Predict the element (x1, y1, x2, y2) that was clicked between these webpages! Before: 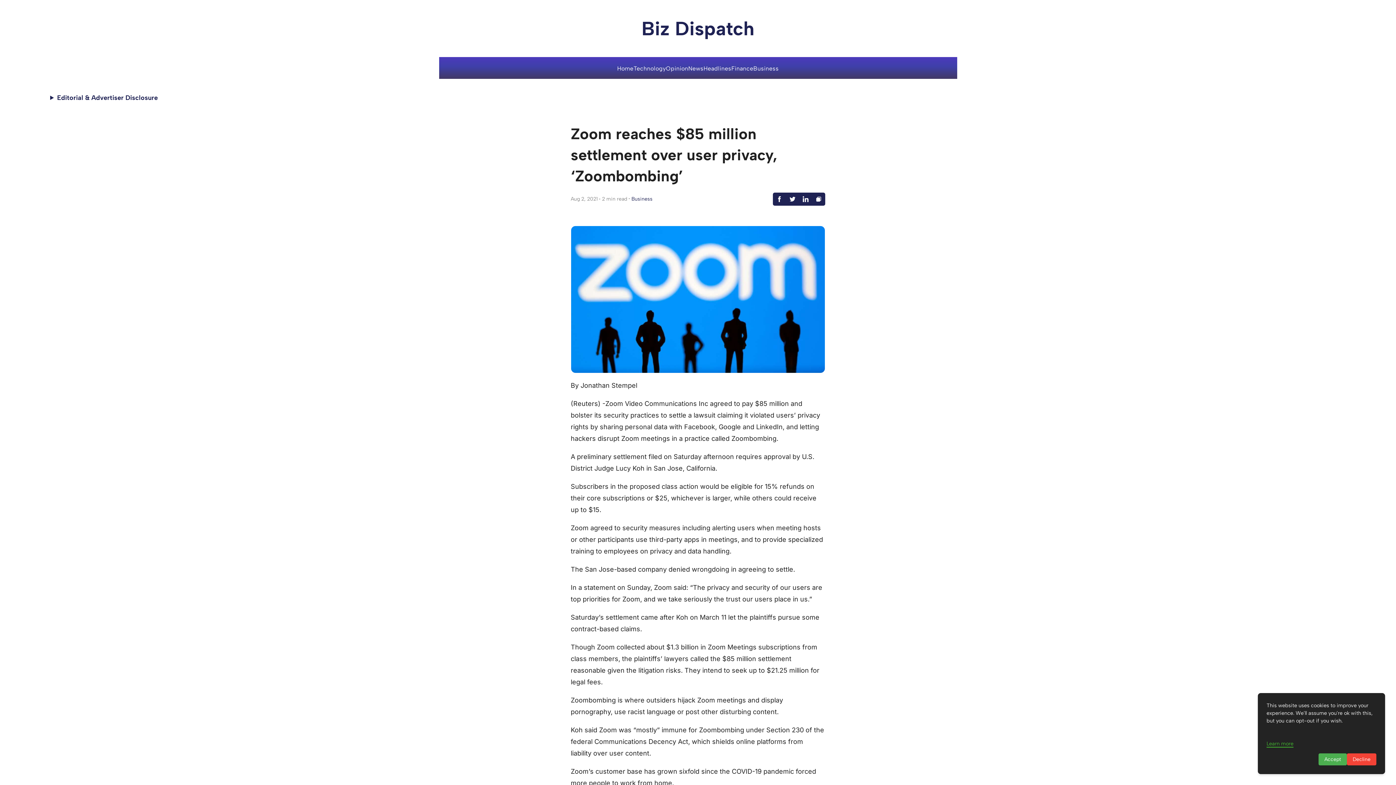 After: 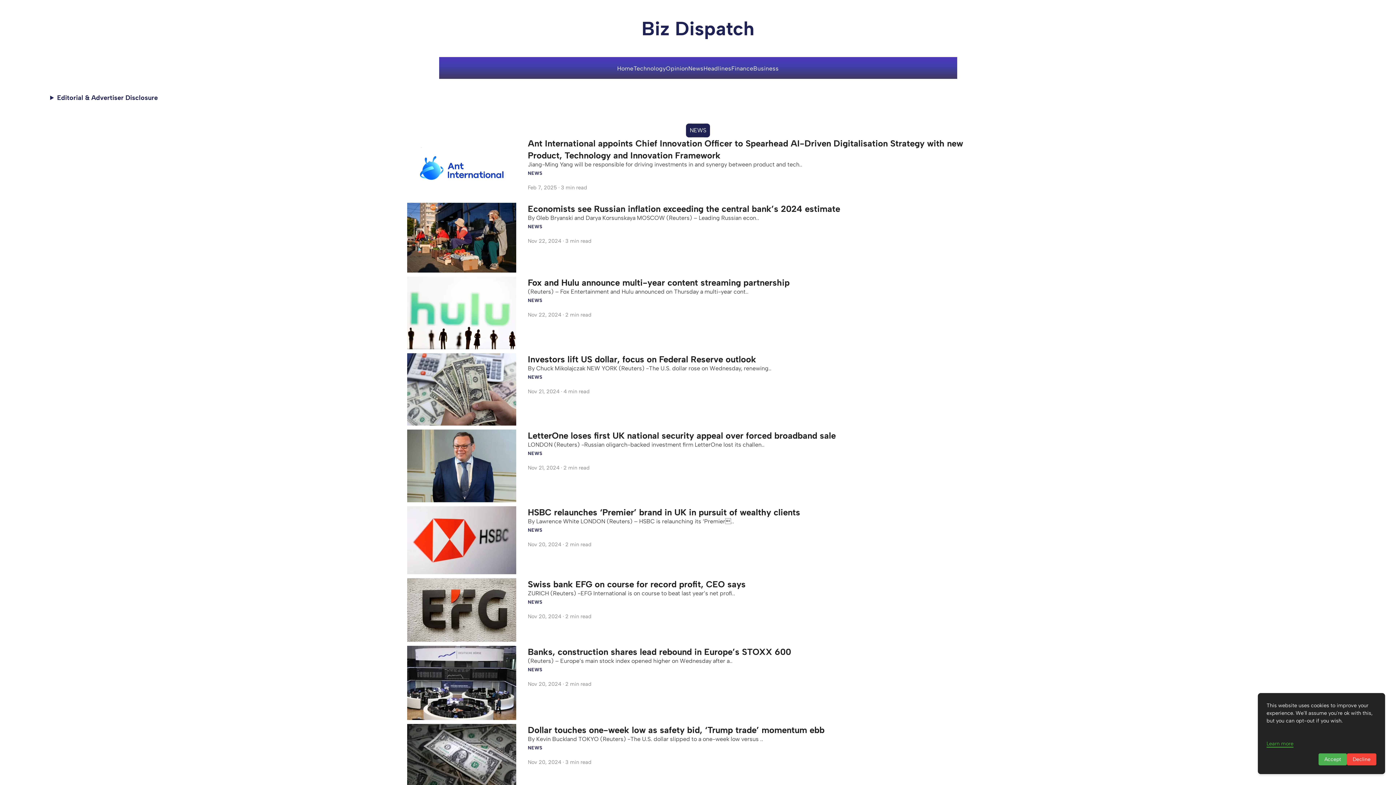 Action: bbox: (688, 64, 703, 71) label: News